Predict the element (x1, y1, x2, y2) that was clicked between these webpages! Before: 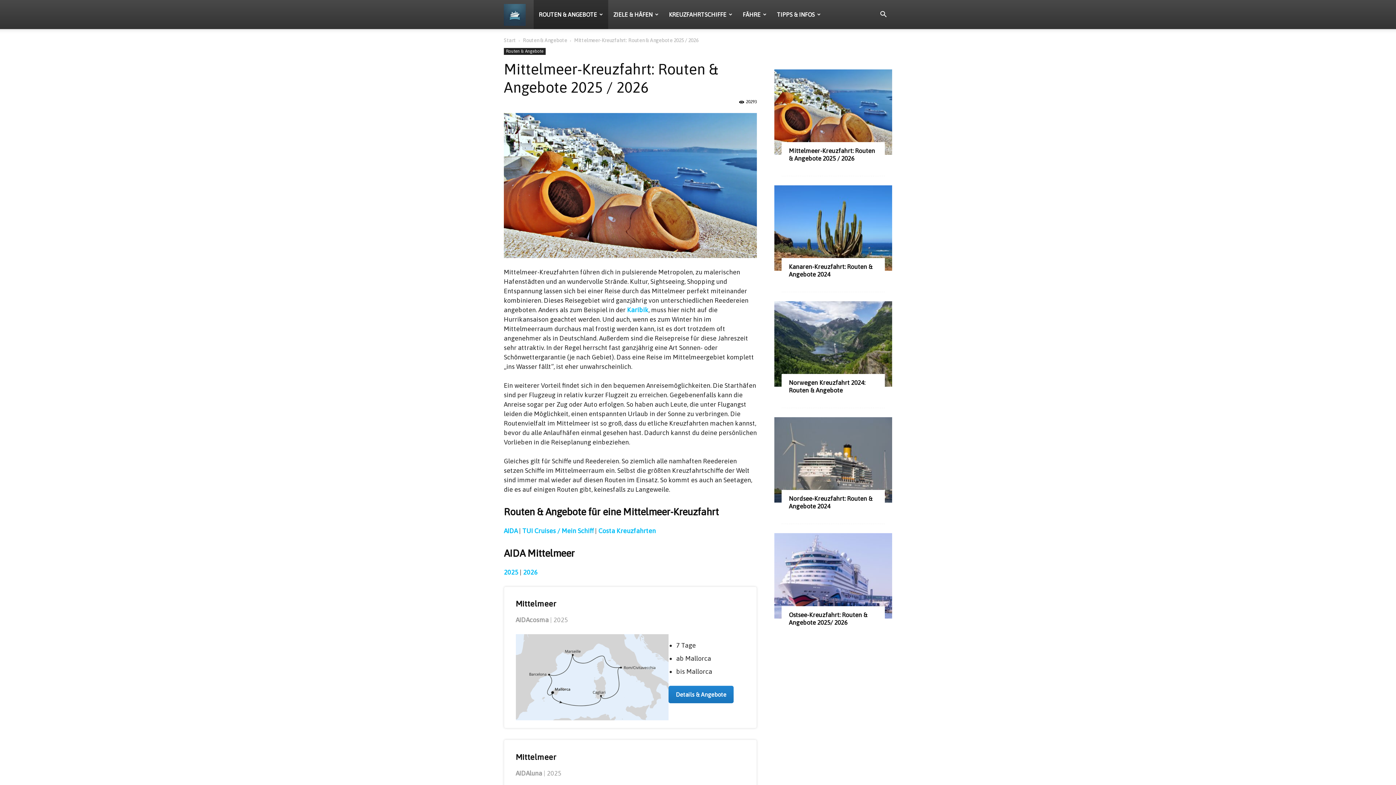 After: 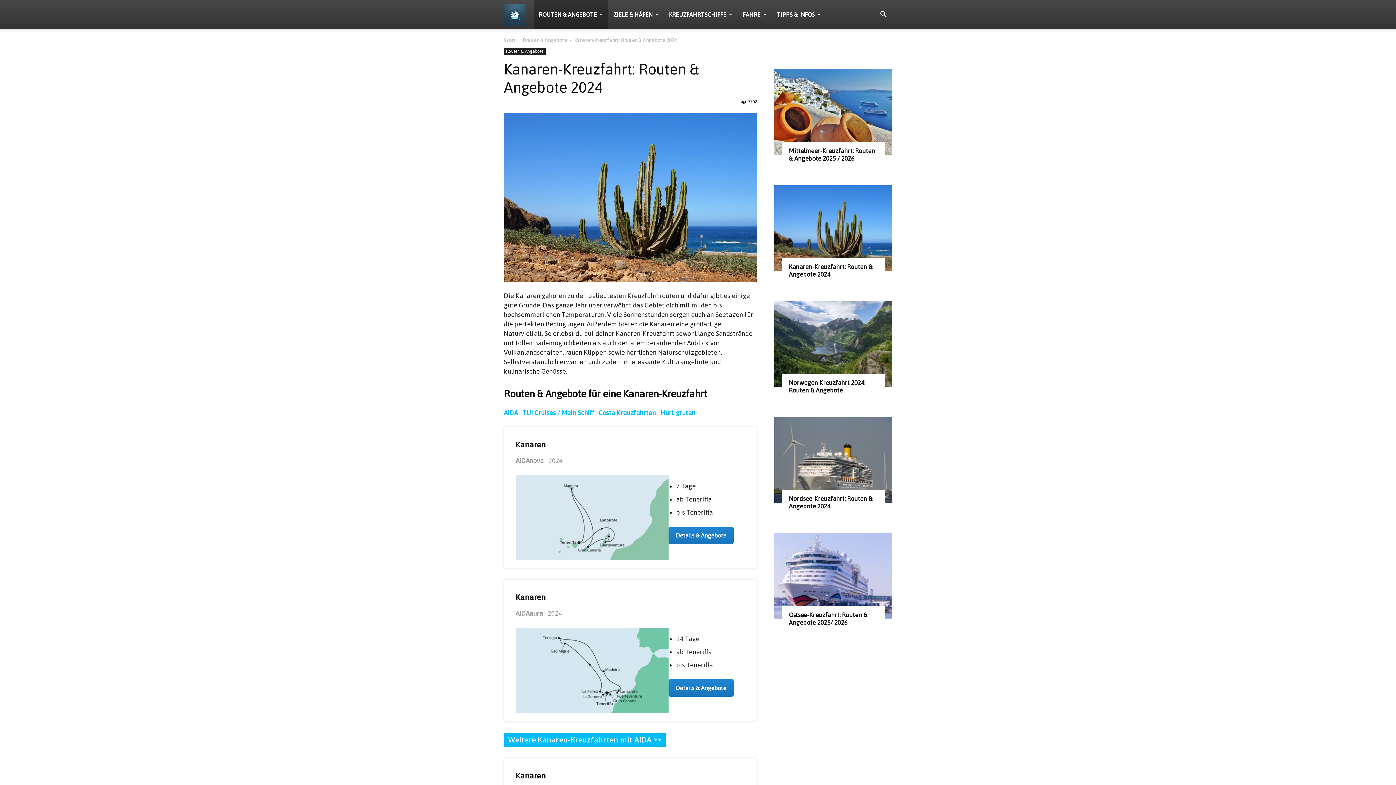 Action: bbox: (774, 185, 892, 270)